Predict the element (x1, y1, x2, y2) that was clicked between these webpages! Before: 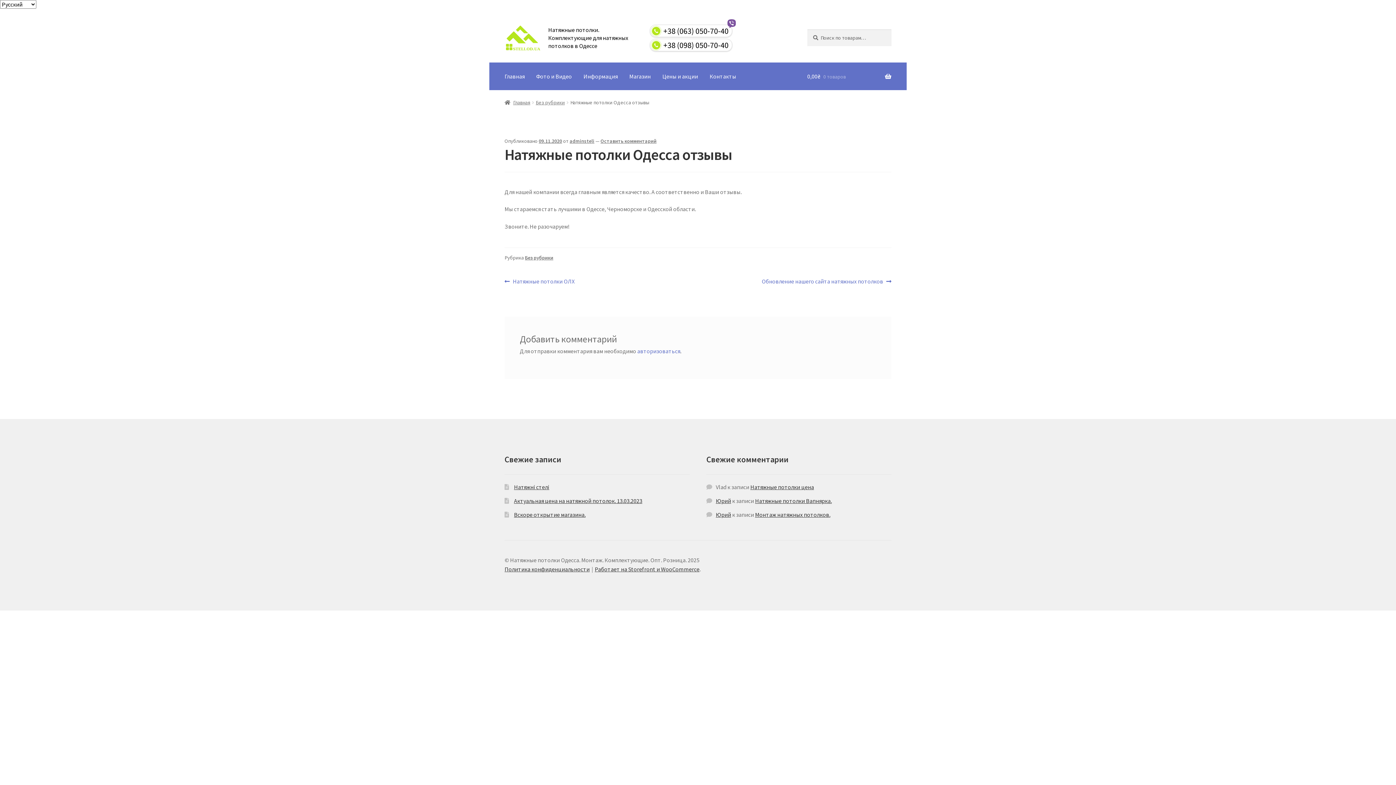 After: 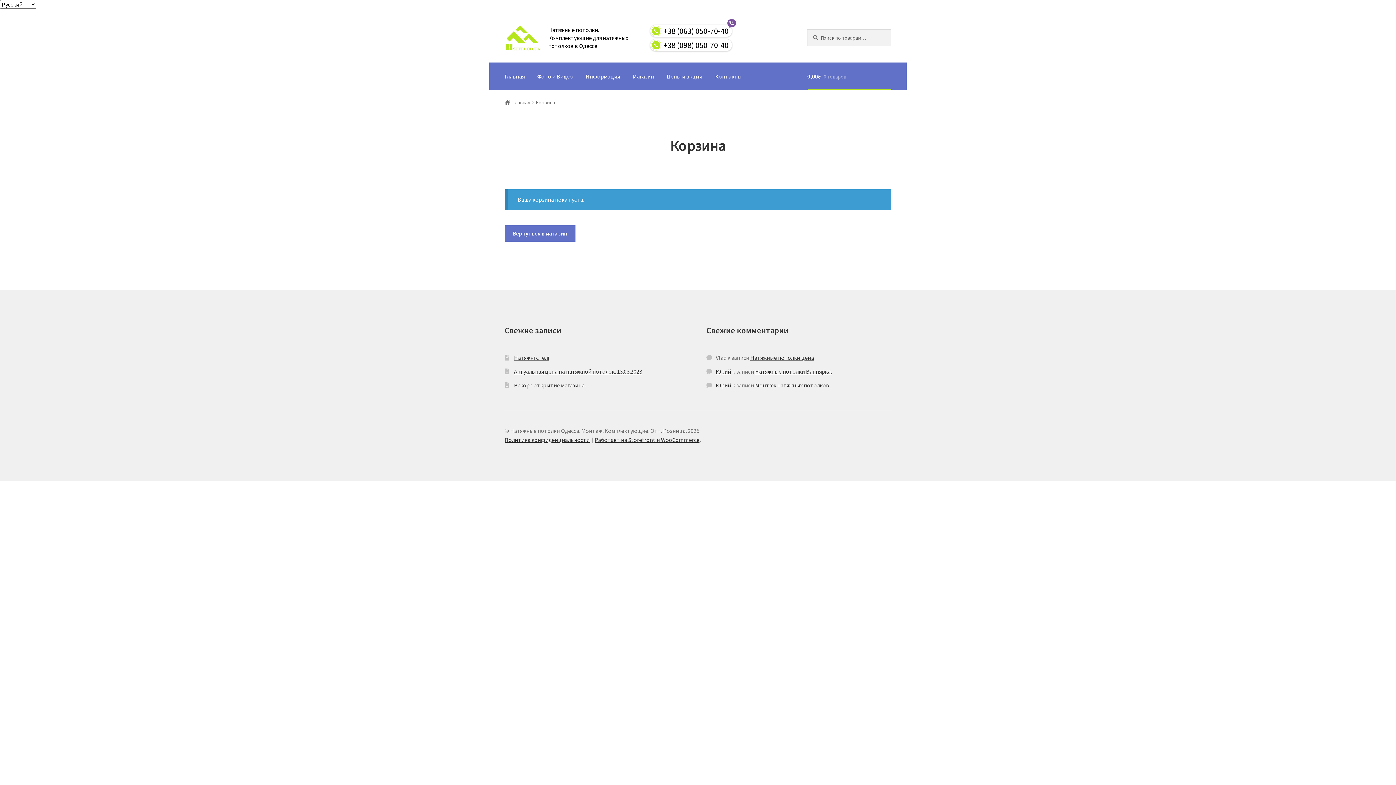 Action: bbox: (807, 62, 891, 90) label: 0,00₴ 0 товаров